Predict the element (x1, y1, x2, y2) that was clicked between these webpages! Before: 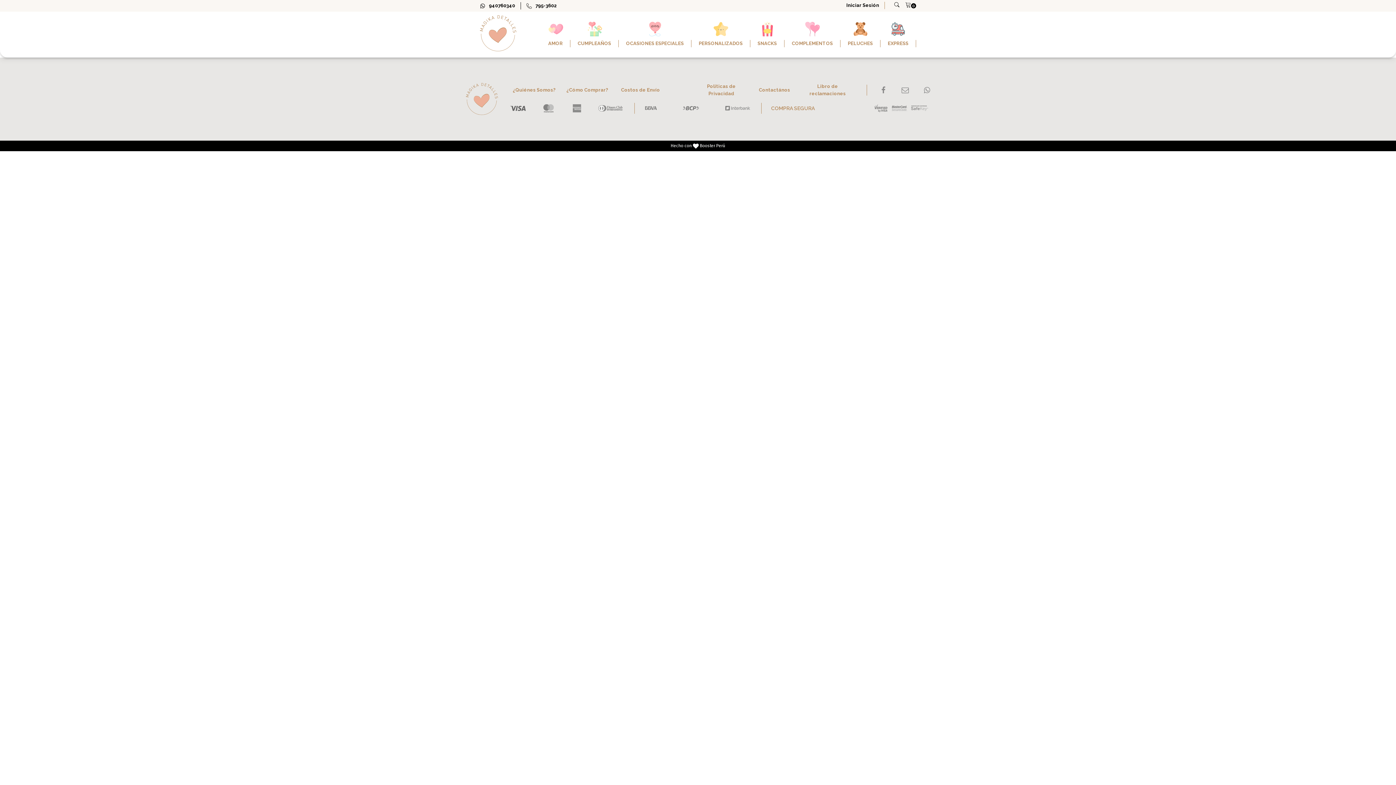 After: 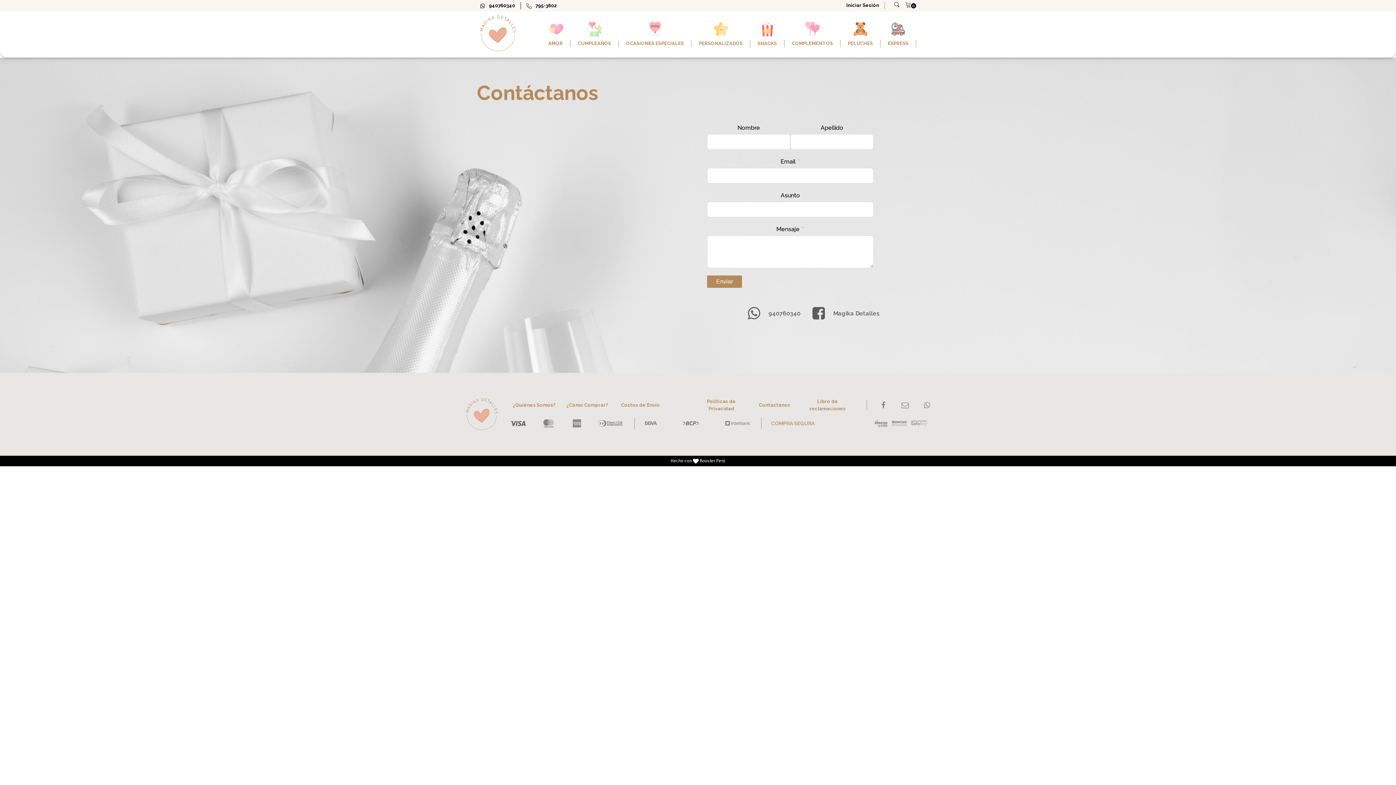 Action: label: Contactános
 bbox: (748, 86, 801, 93)